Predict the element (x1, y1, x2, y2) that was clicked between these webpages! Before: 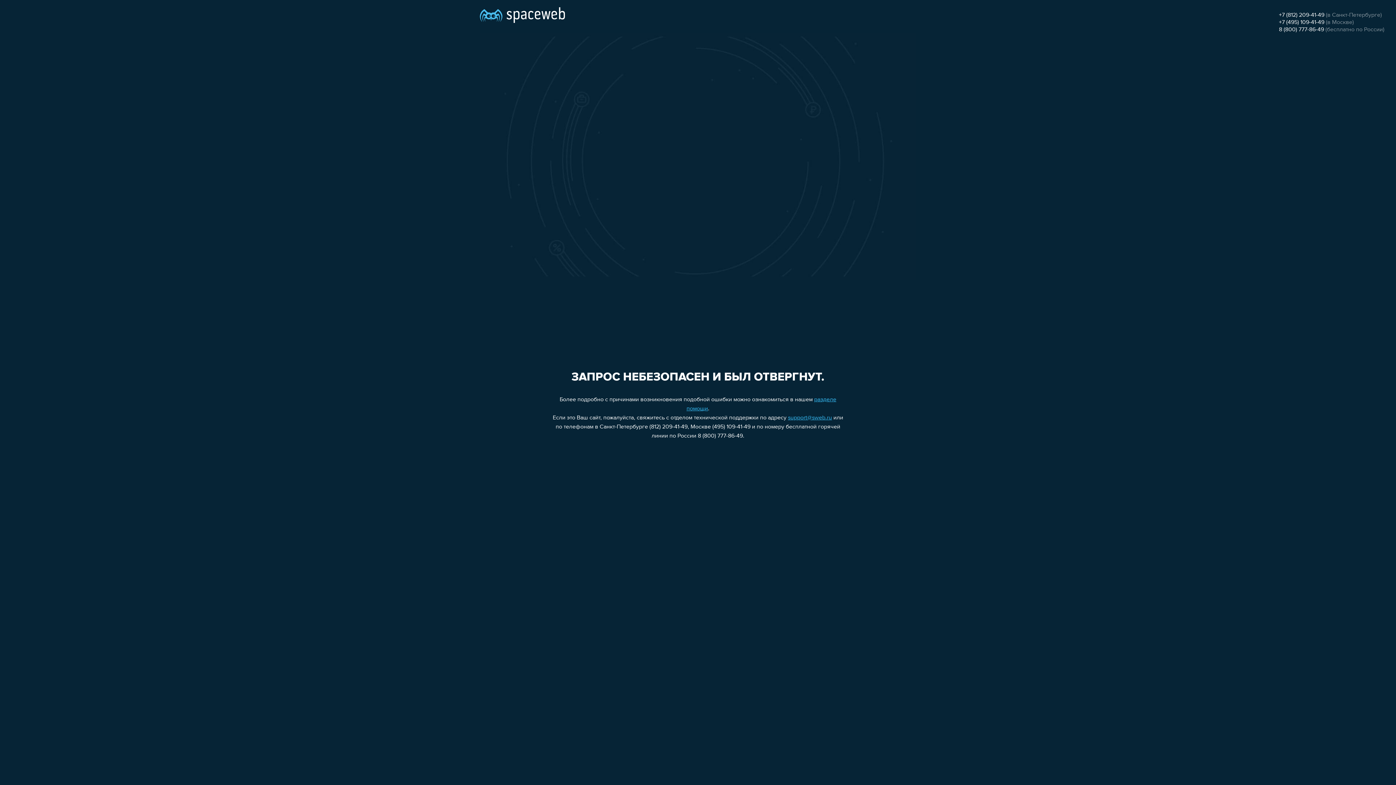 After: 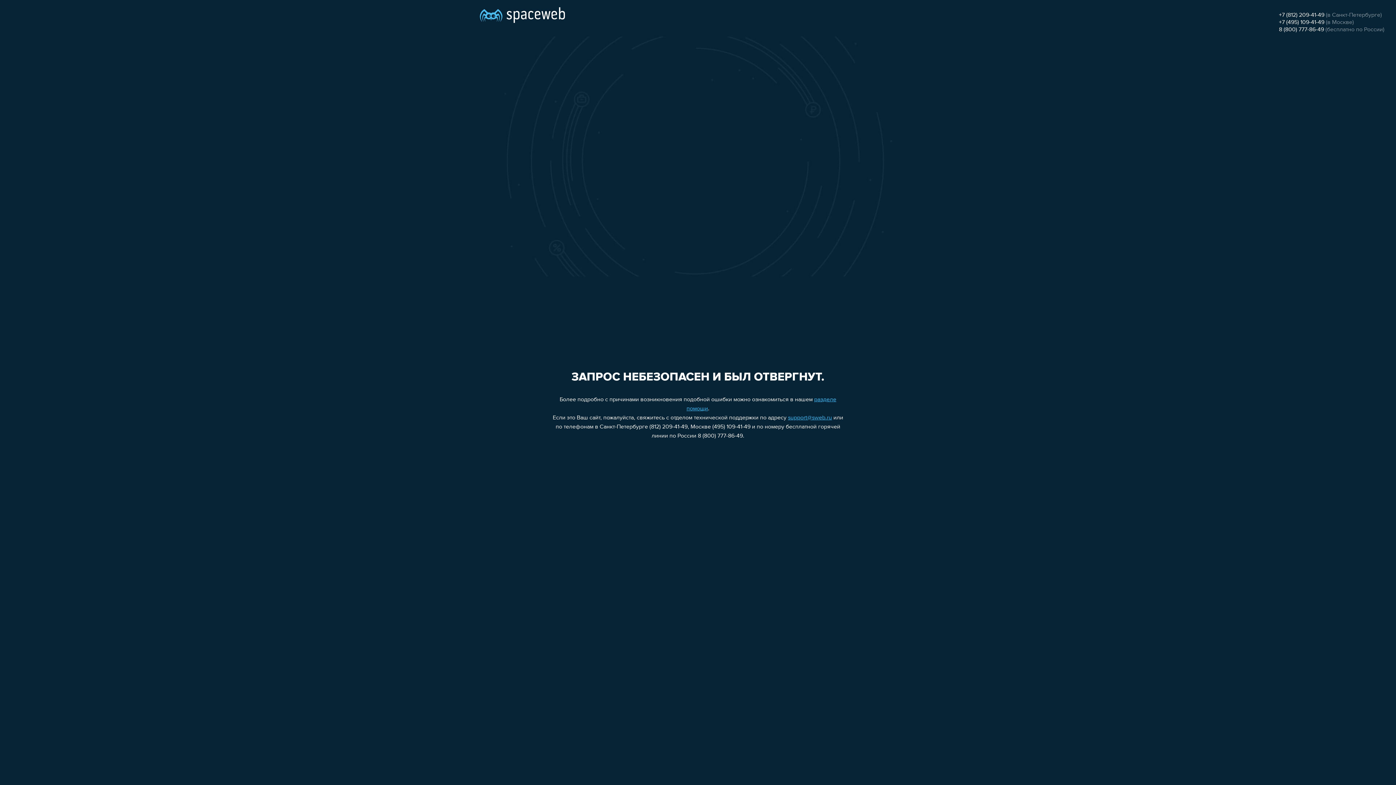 Action: bbox: (1279, 12, 1324, 18) label: +7 (812) 209-41-49